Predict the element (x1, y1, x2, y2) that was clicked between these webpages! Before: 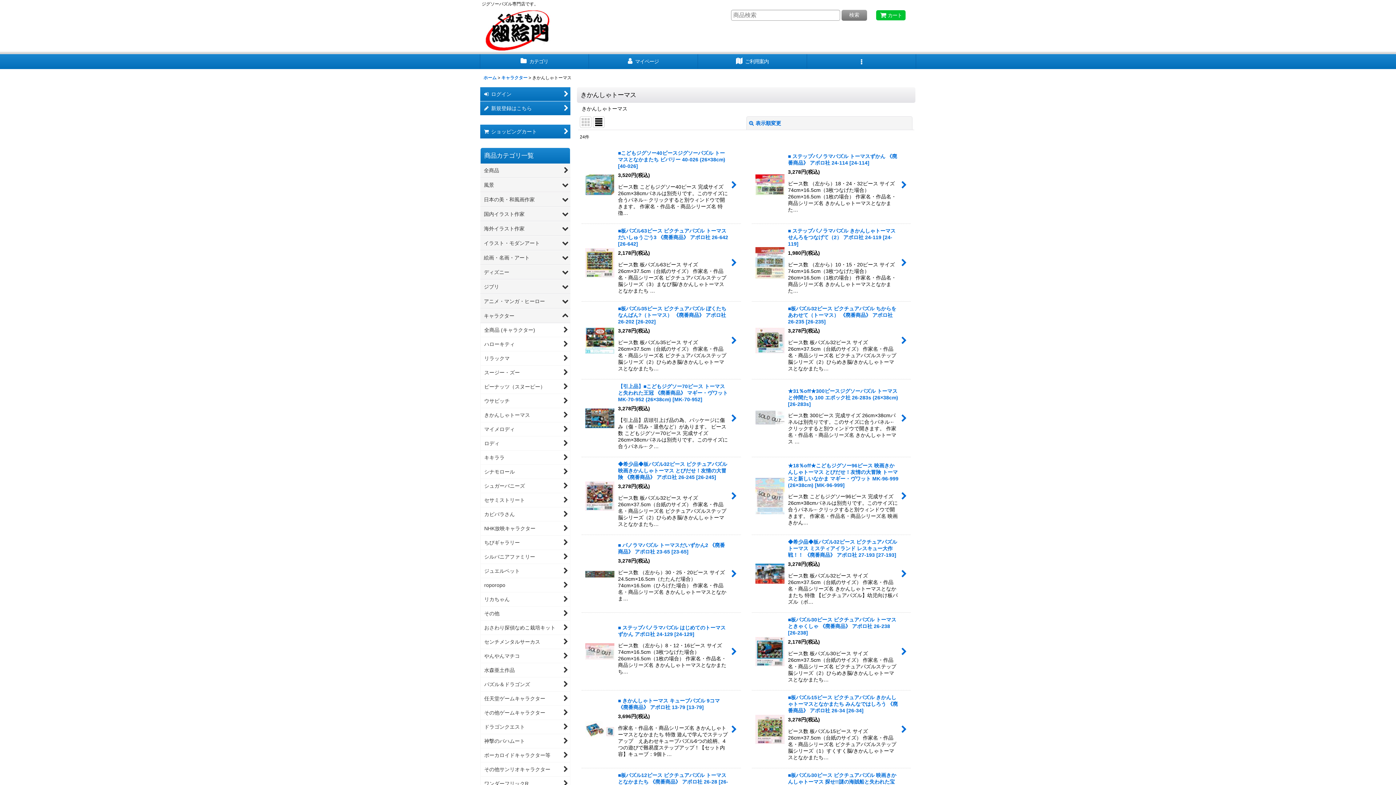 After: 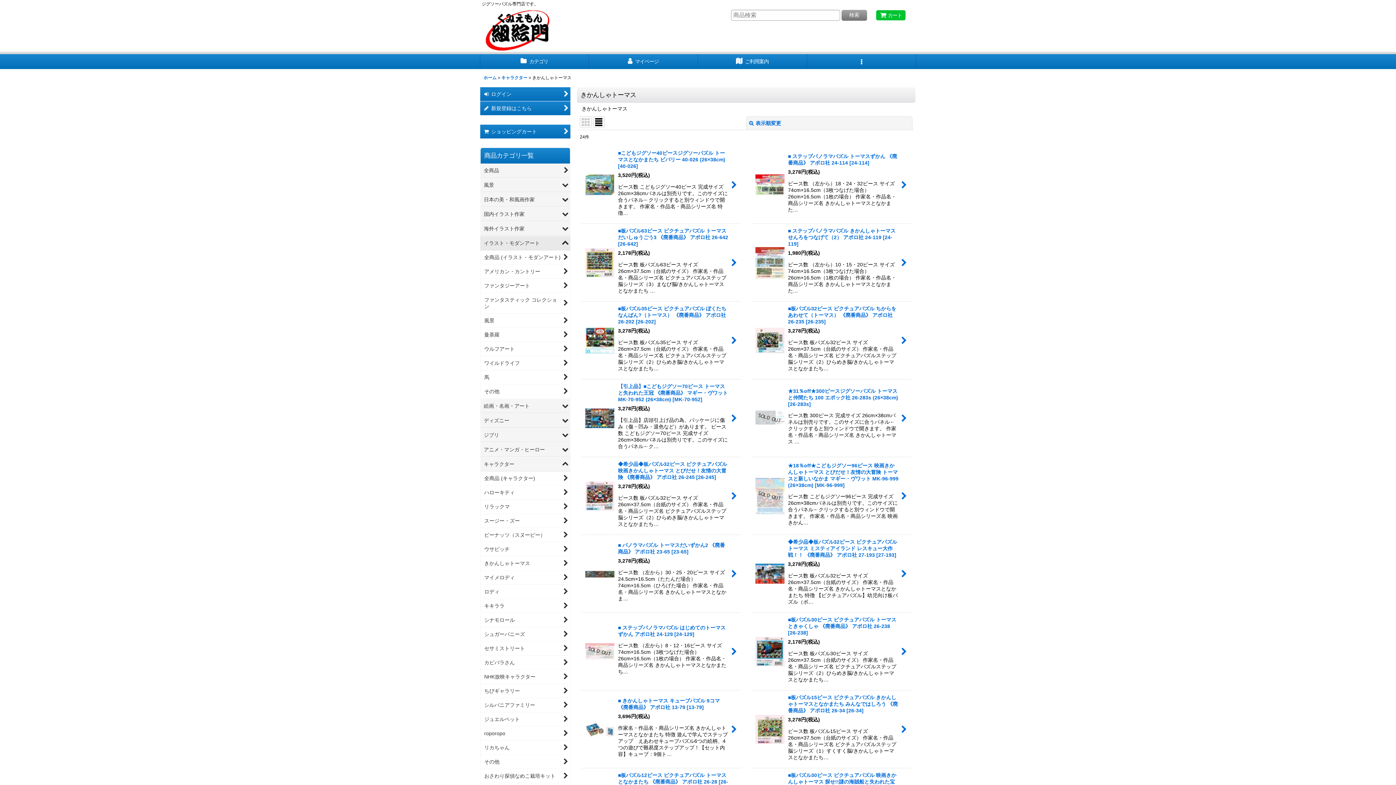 Action: label: イラスト・モダンアート bbox: (480, 236, 570, 250)